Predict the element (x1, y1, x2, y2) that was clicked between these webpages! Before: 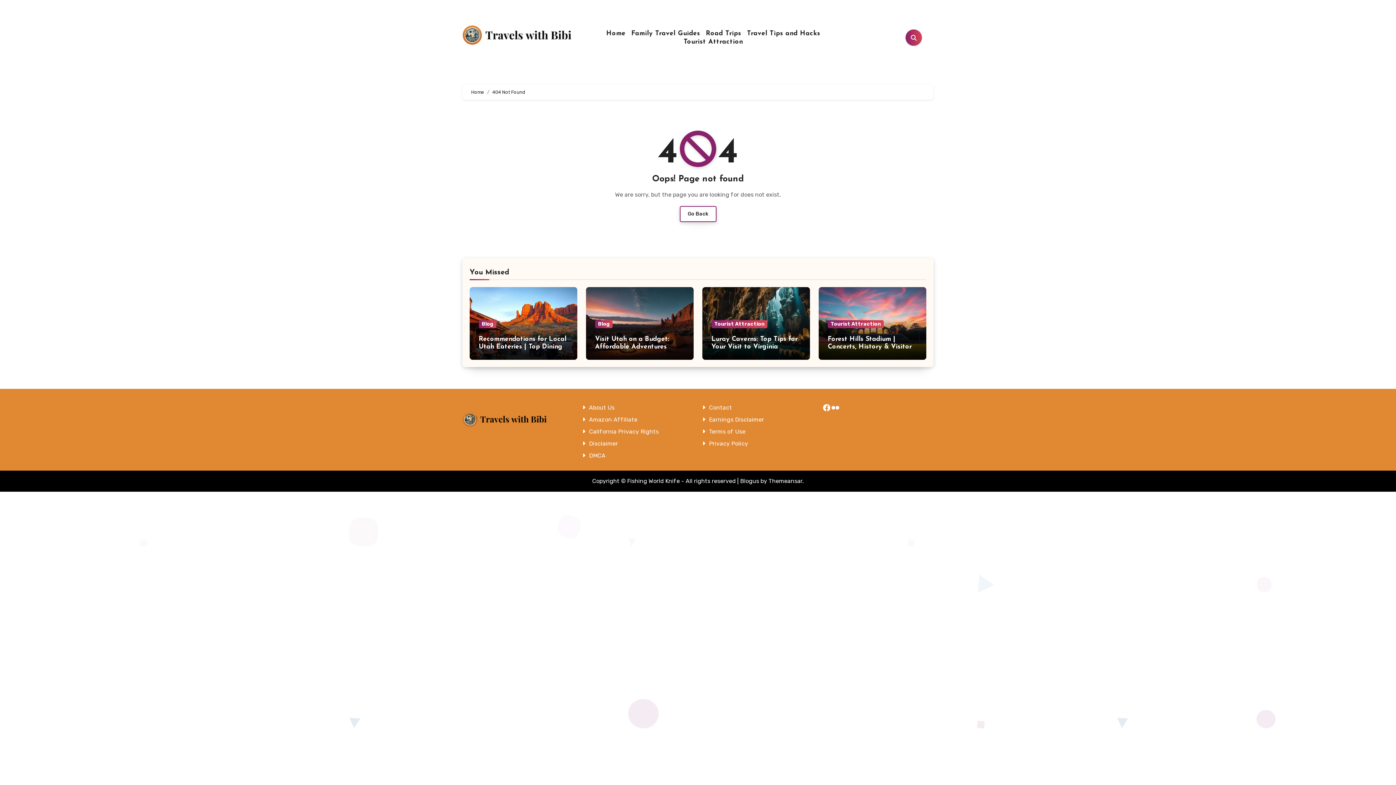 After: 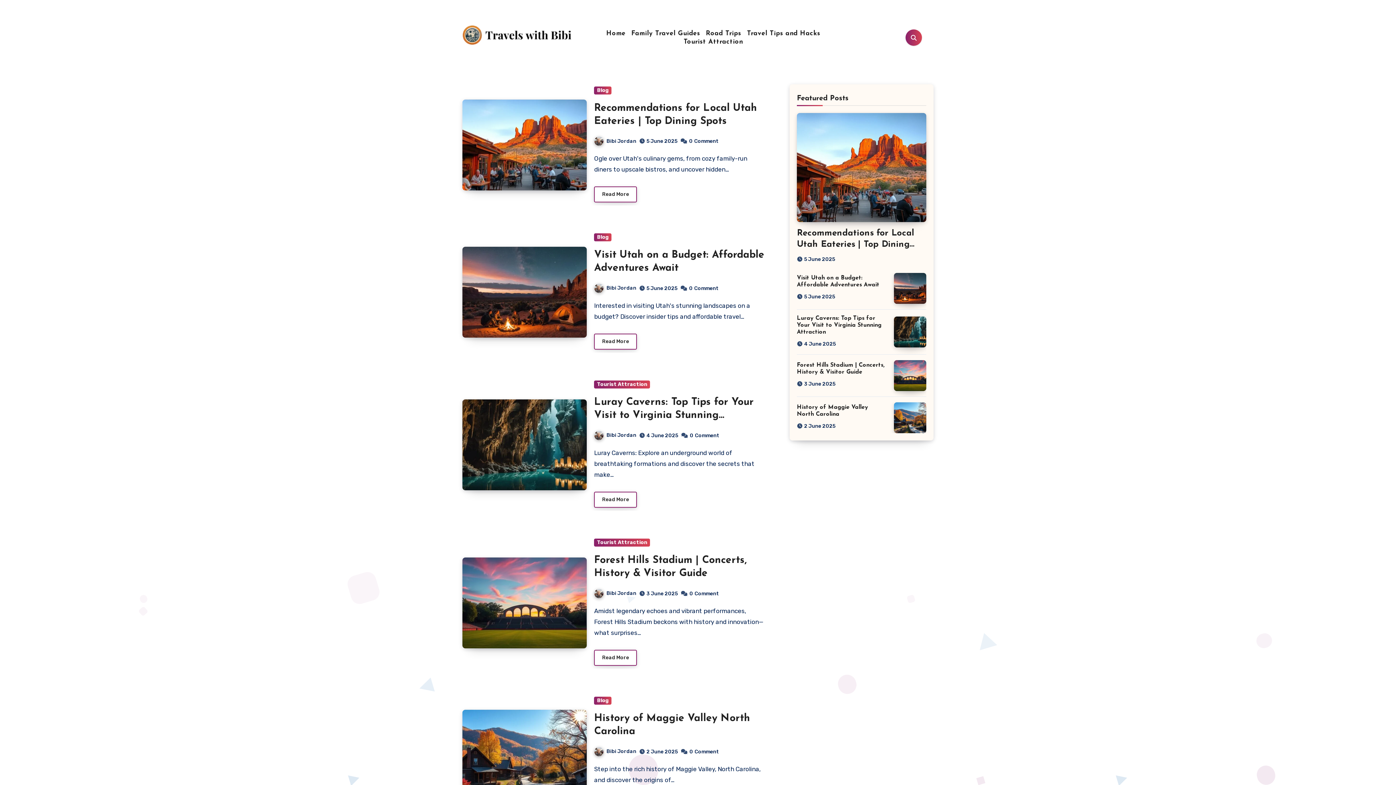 Action: label: Home bbox: (471, 89, 484, 94)